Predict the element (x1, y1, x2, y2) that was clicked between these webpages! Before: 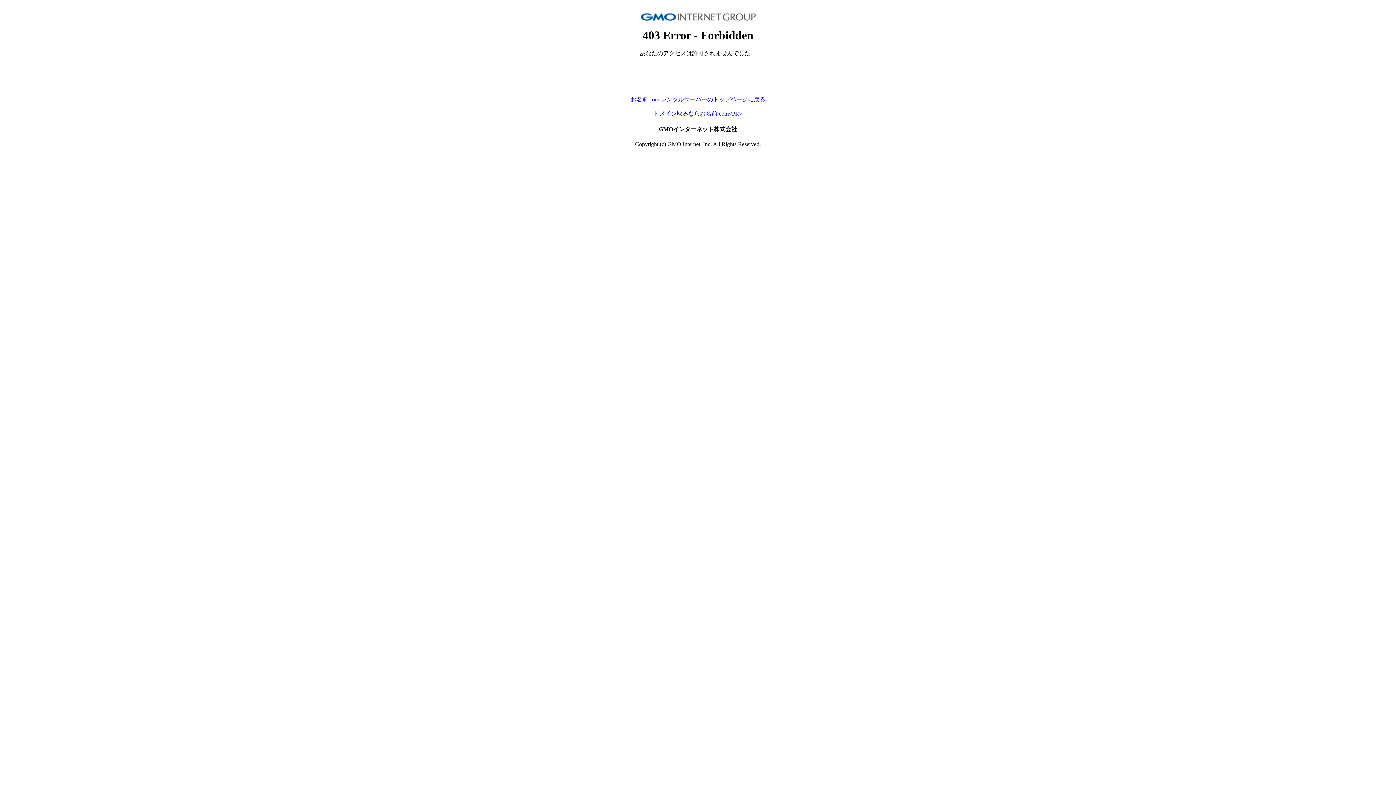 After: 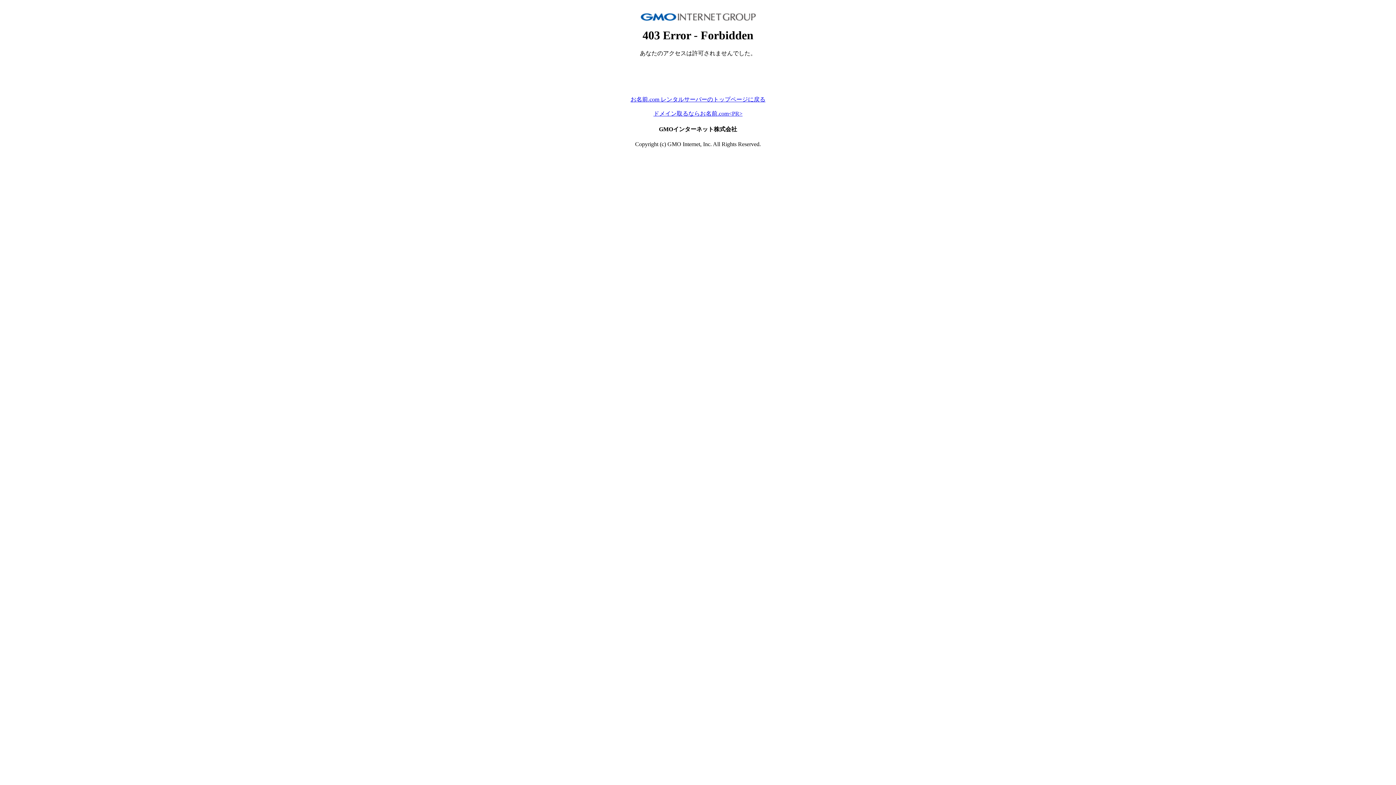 Action: bbox: (653, 110, 742, 116) label: ドメイン取るならお名前.com<PR>